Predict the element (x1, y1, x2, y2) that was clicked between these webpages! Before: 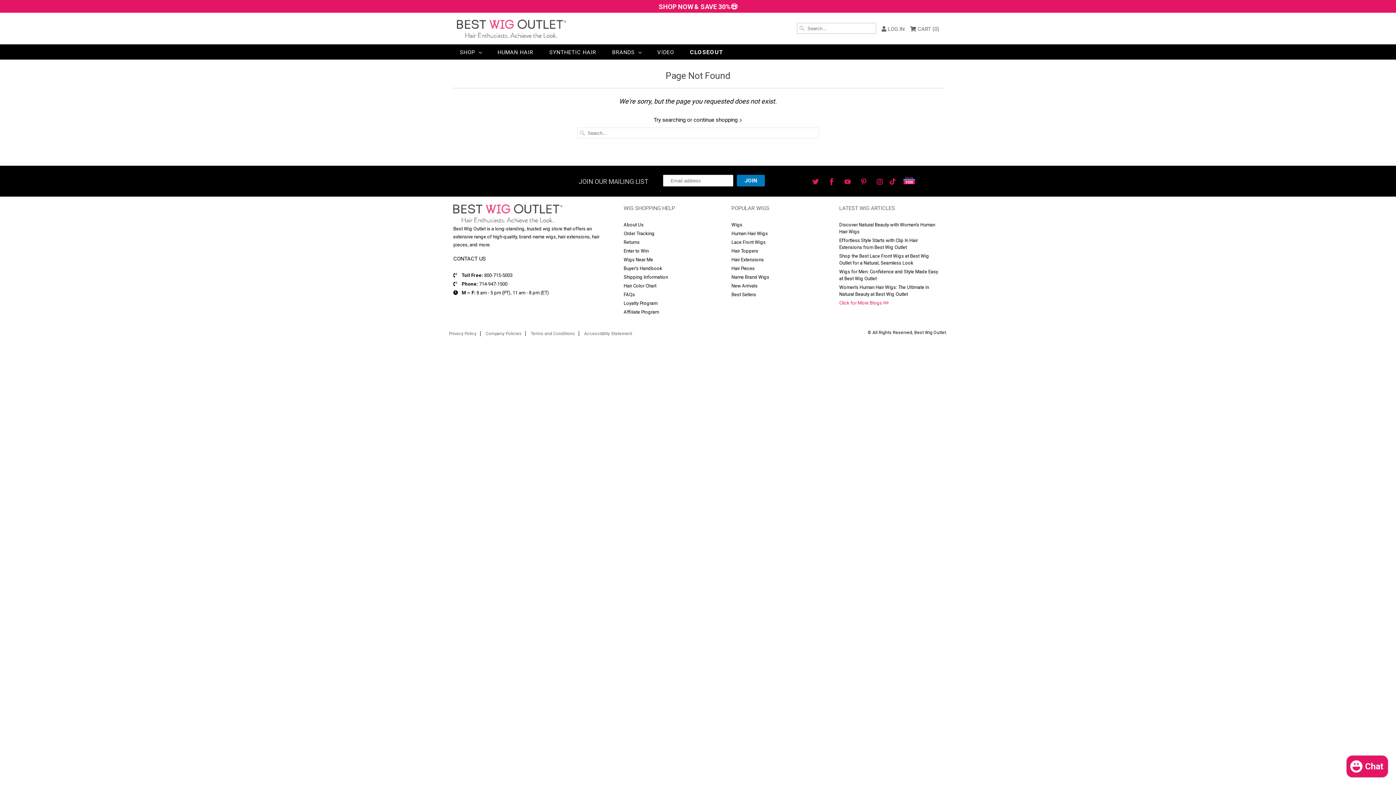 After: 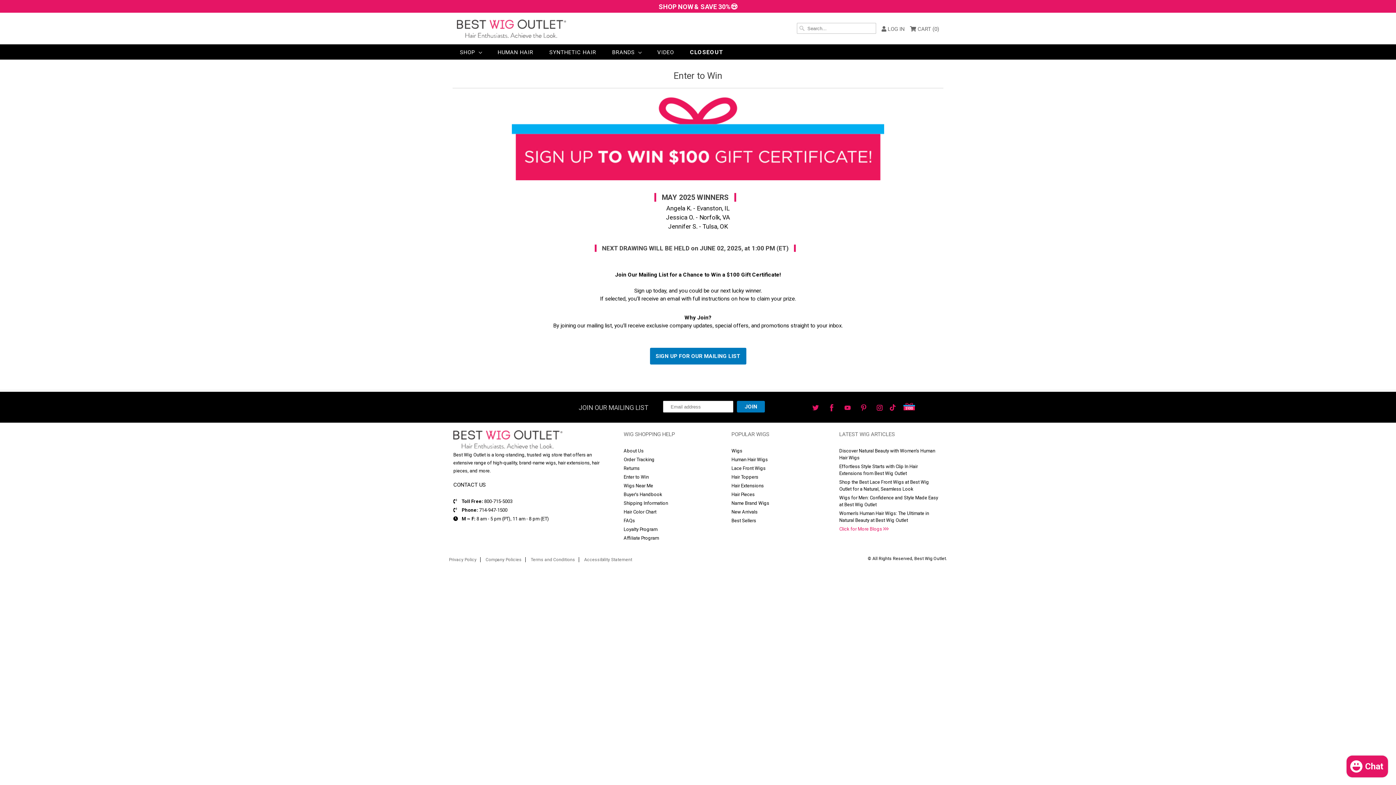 Action: bbox: (899, 176, 915, 186)